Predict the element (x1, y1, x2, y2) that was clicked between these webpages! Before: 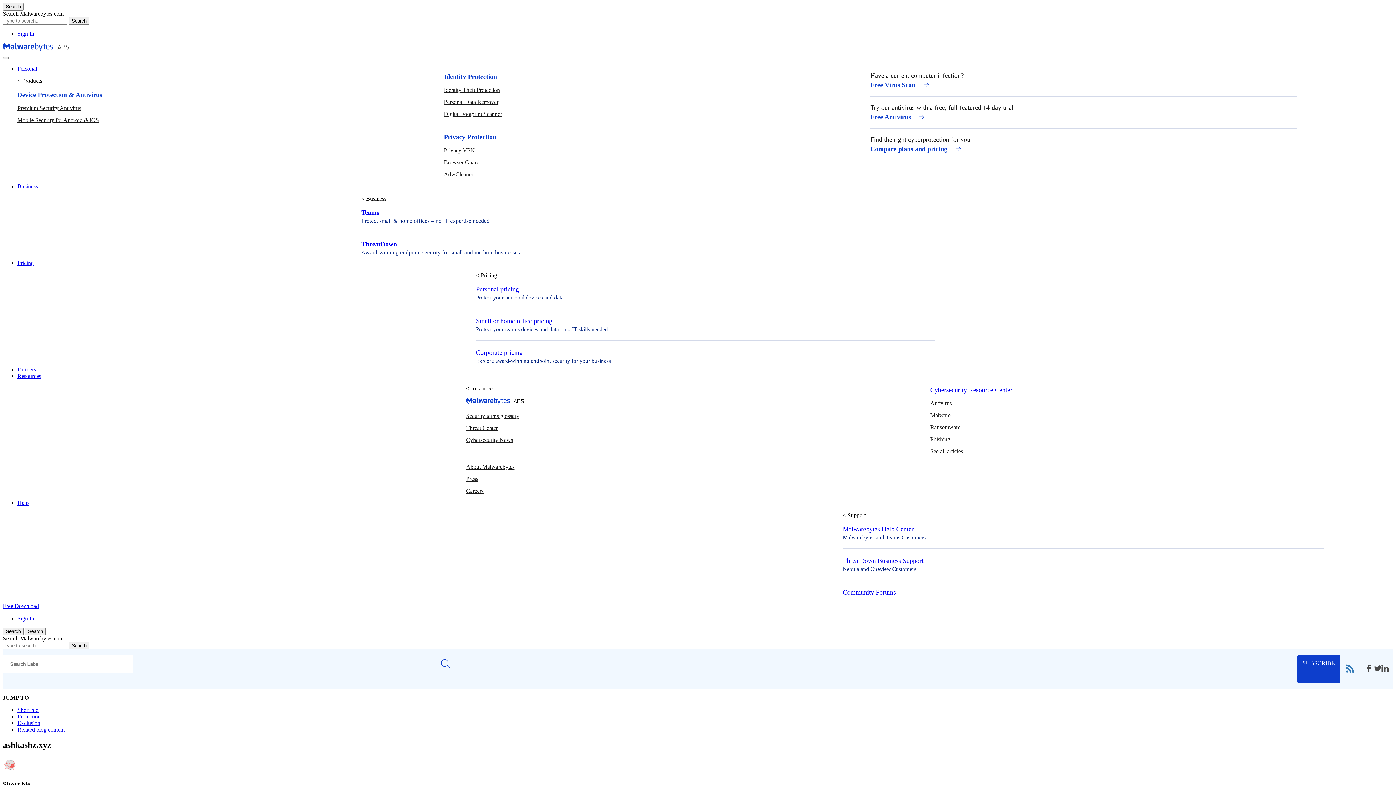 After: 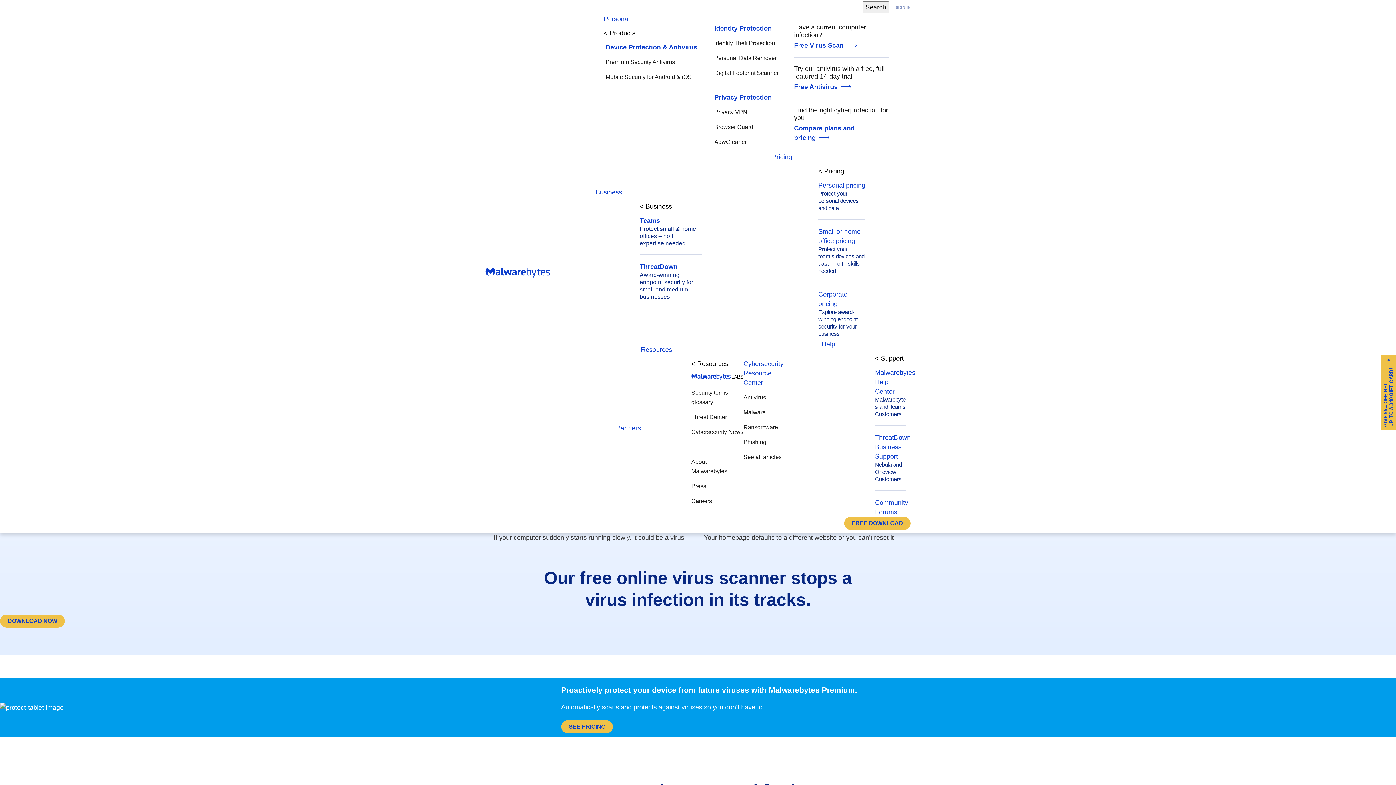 Action: label: Free Virus Scan bbox: (870, 81, 931, 88)